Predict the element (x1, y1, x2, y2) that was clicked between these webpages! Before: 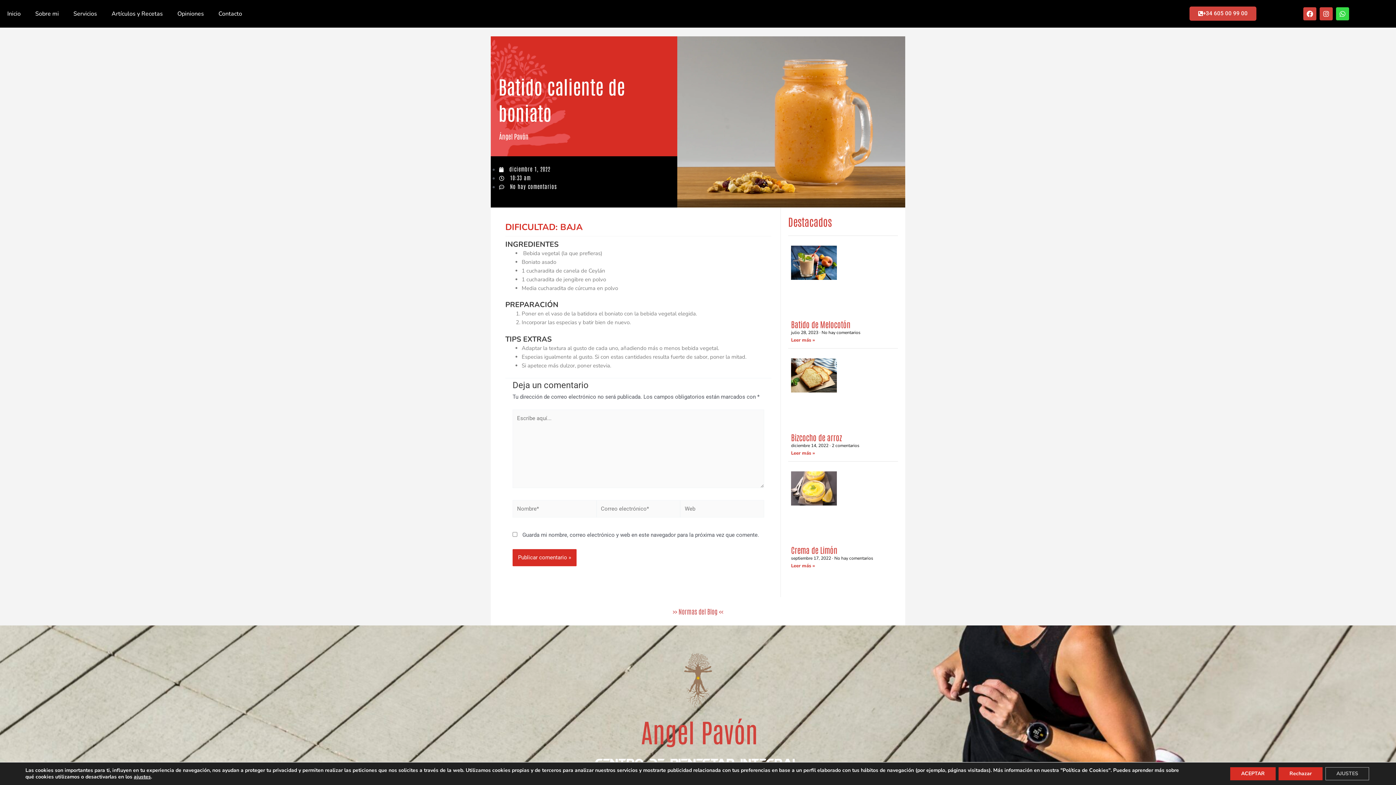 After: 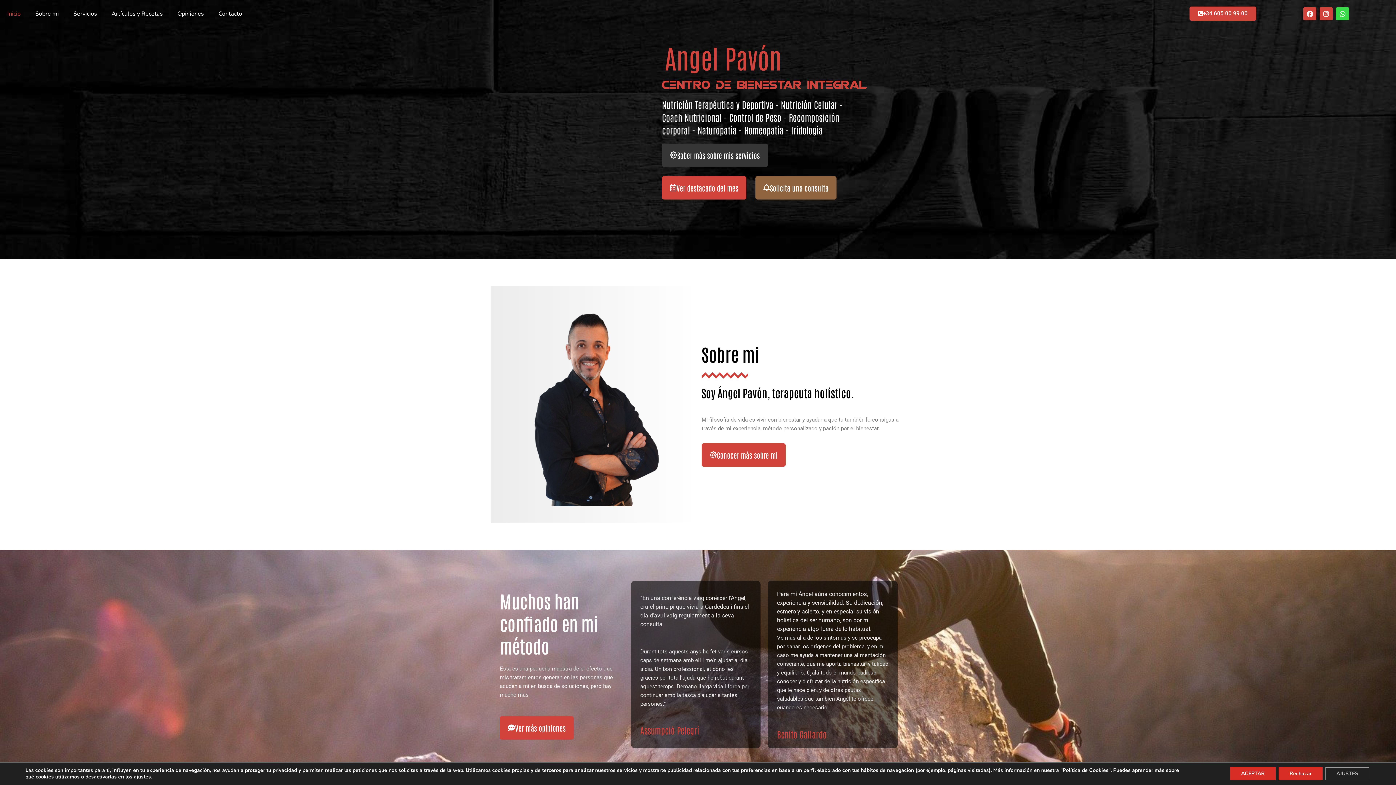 Action: label: Inicio bbox: (0, 5, 28, 22)